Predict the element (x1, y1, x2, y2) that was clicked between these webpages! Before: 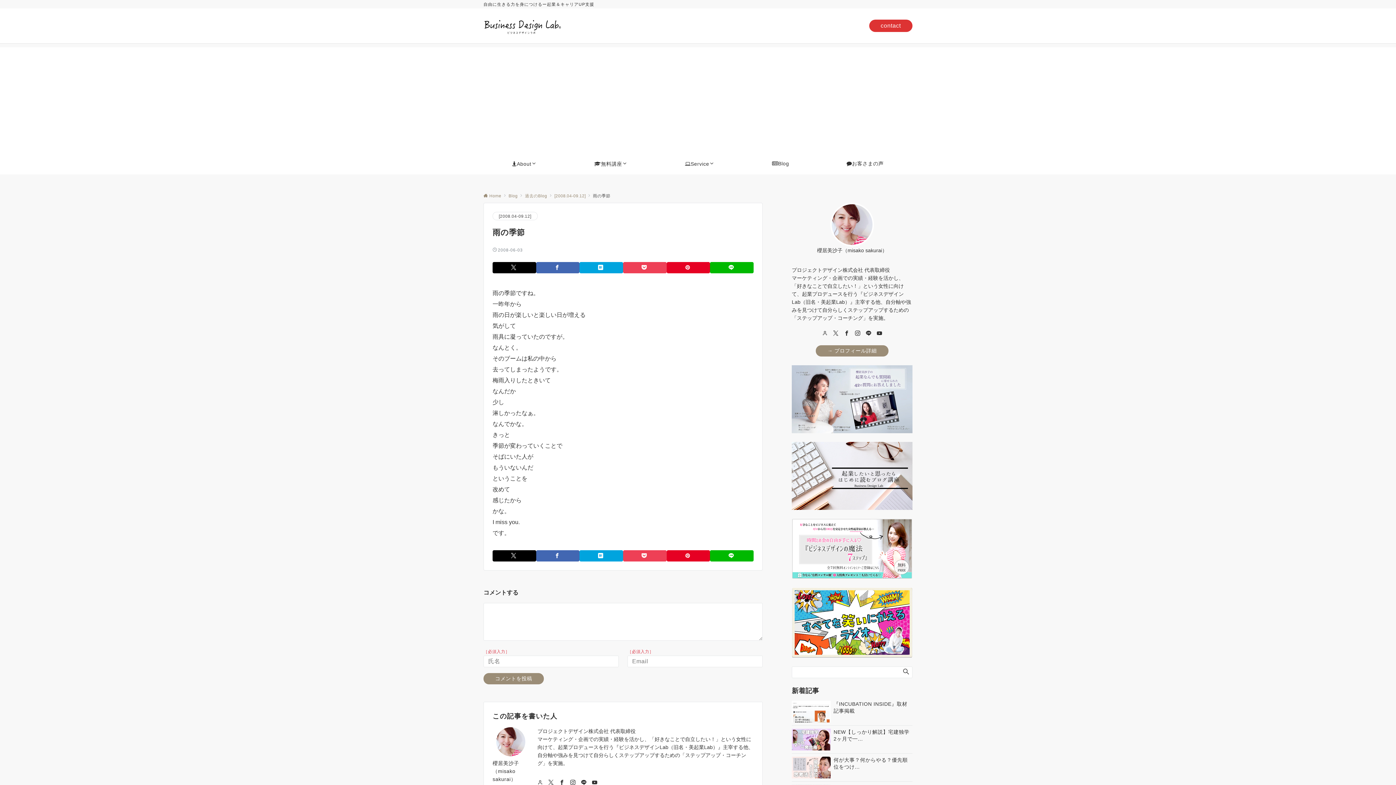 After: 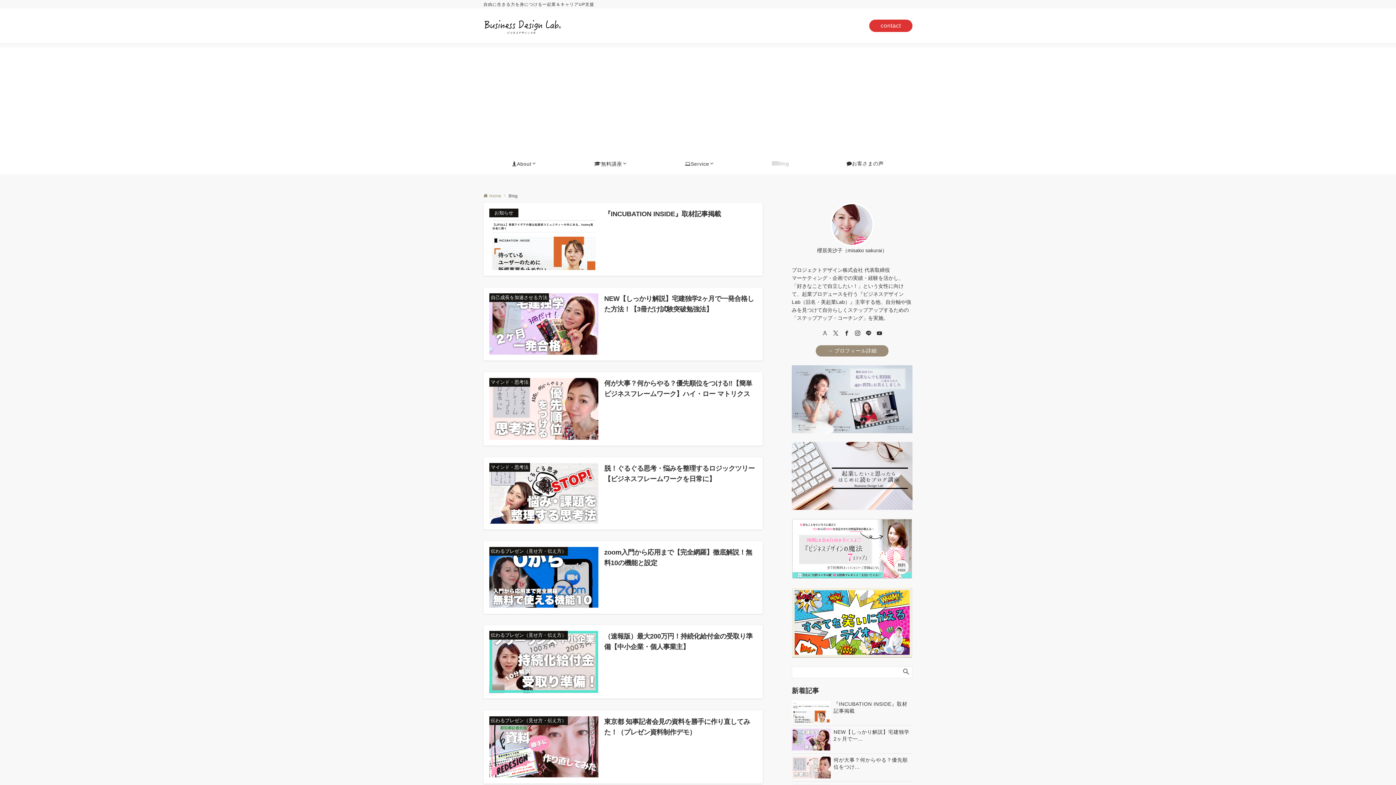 Action: label: Blog bbox: (763, 152, 798, 174)